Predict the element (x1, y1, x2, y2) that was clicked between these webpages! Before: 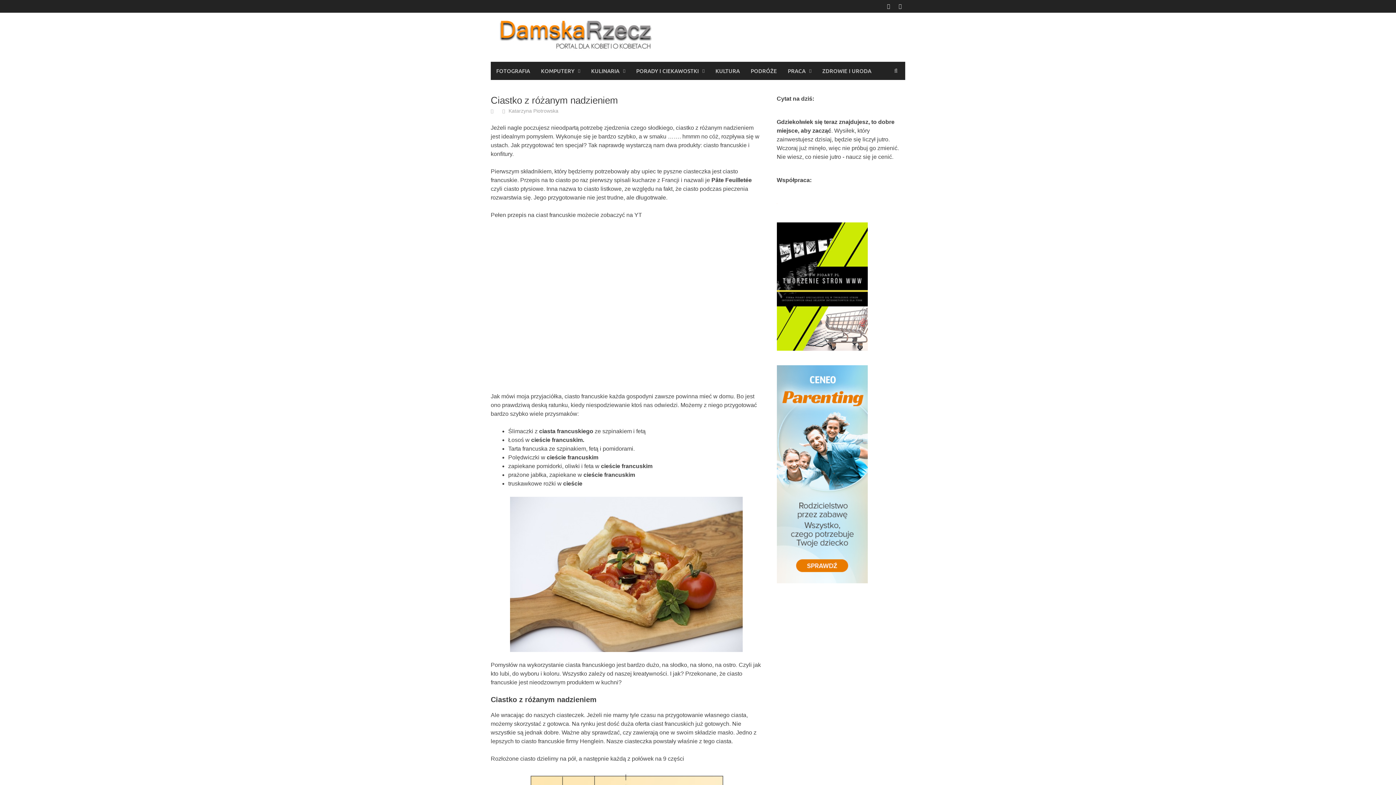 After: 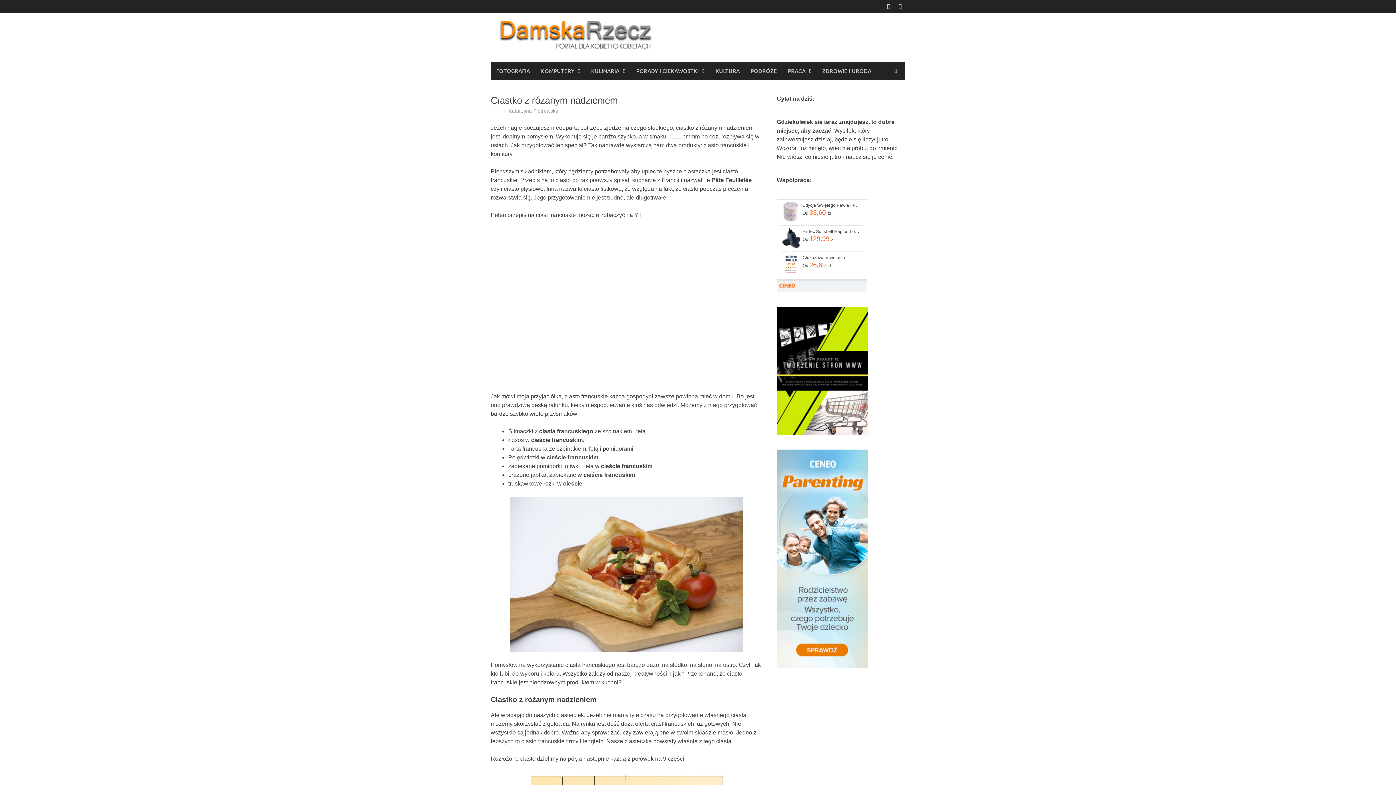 Action: bbox: (776, 470, 867, 477)